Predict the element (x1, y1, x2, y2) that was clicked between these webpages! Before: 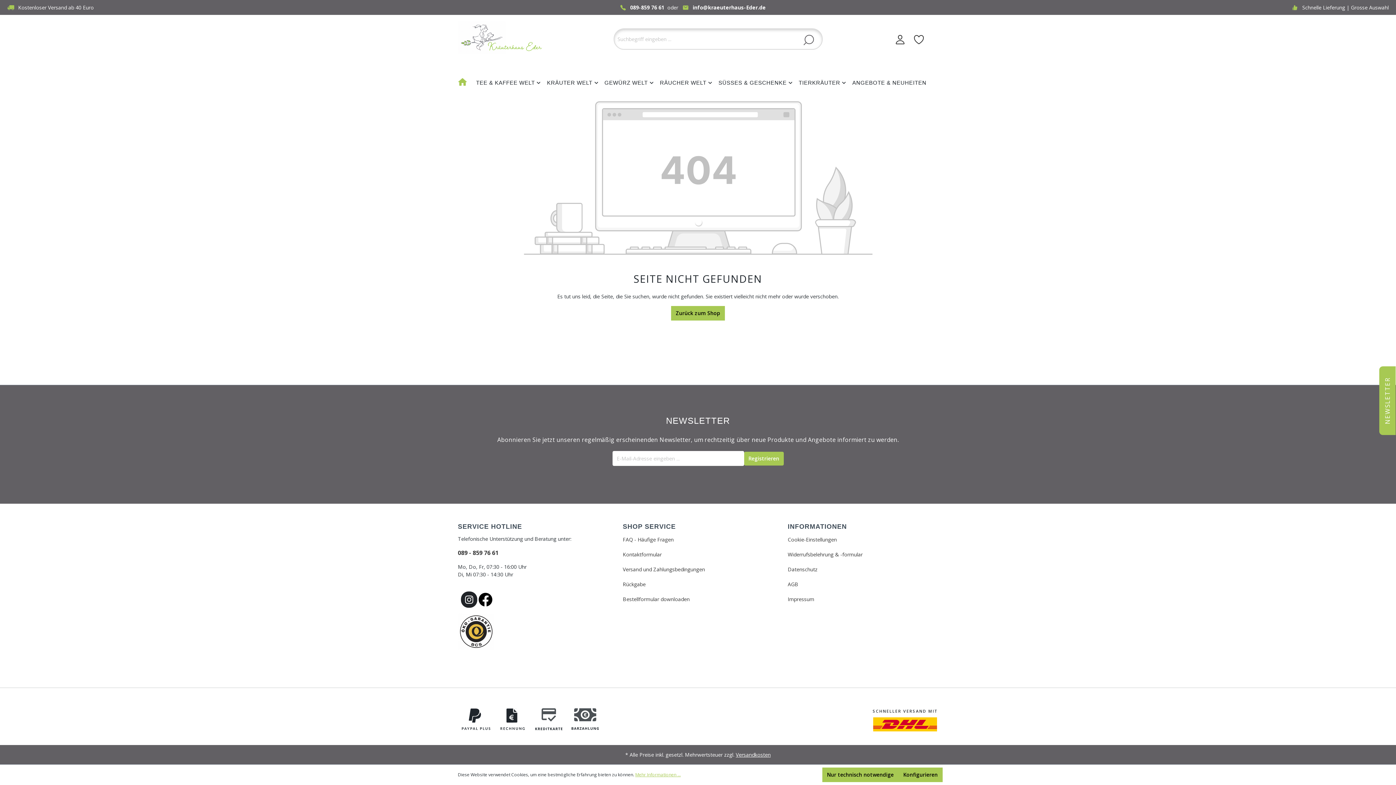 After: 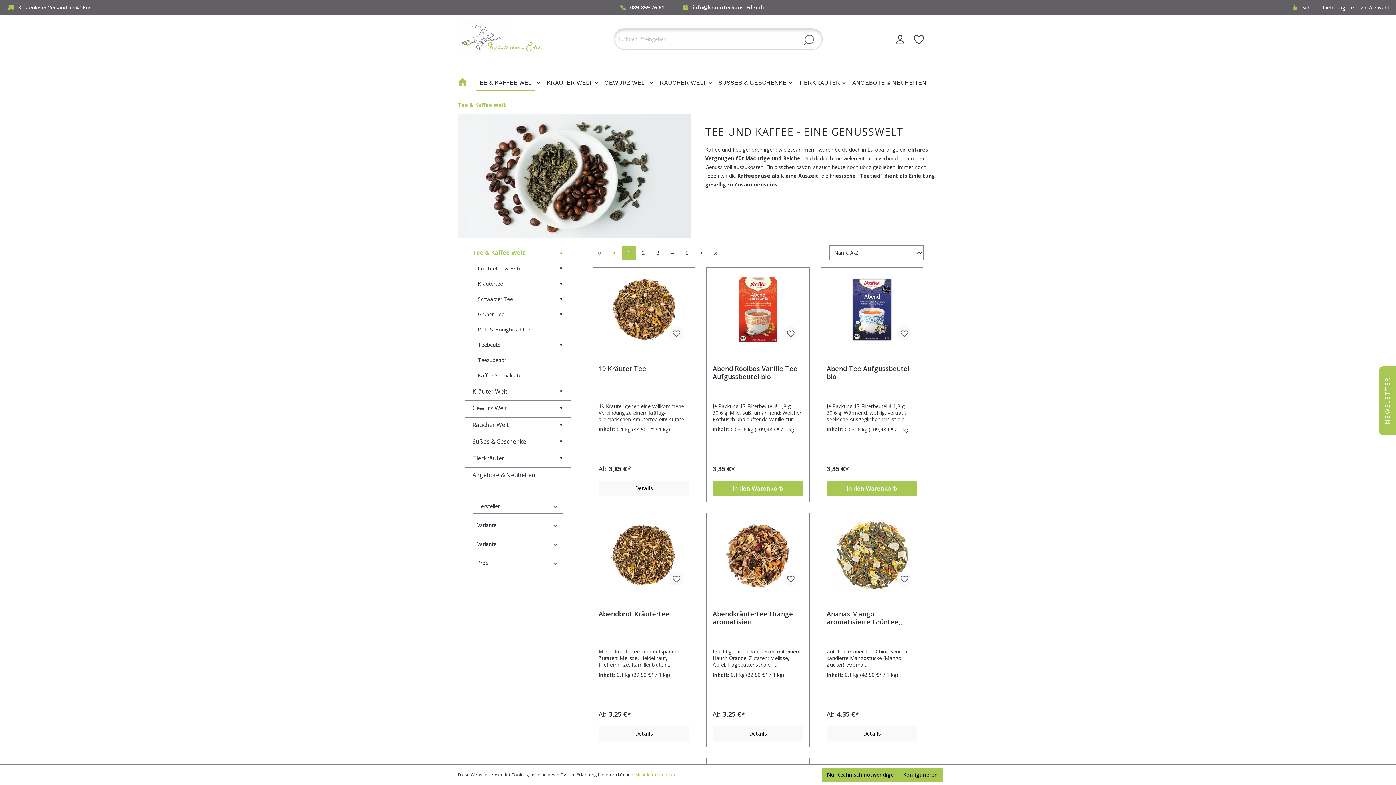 Action: label: TEE & KAFFEE WELT bbox: (476, 73, 546, 93)